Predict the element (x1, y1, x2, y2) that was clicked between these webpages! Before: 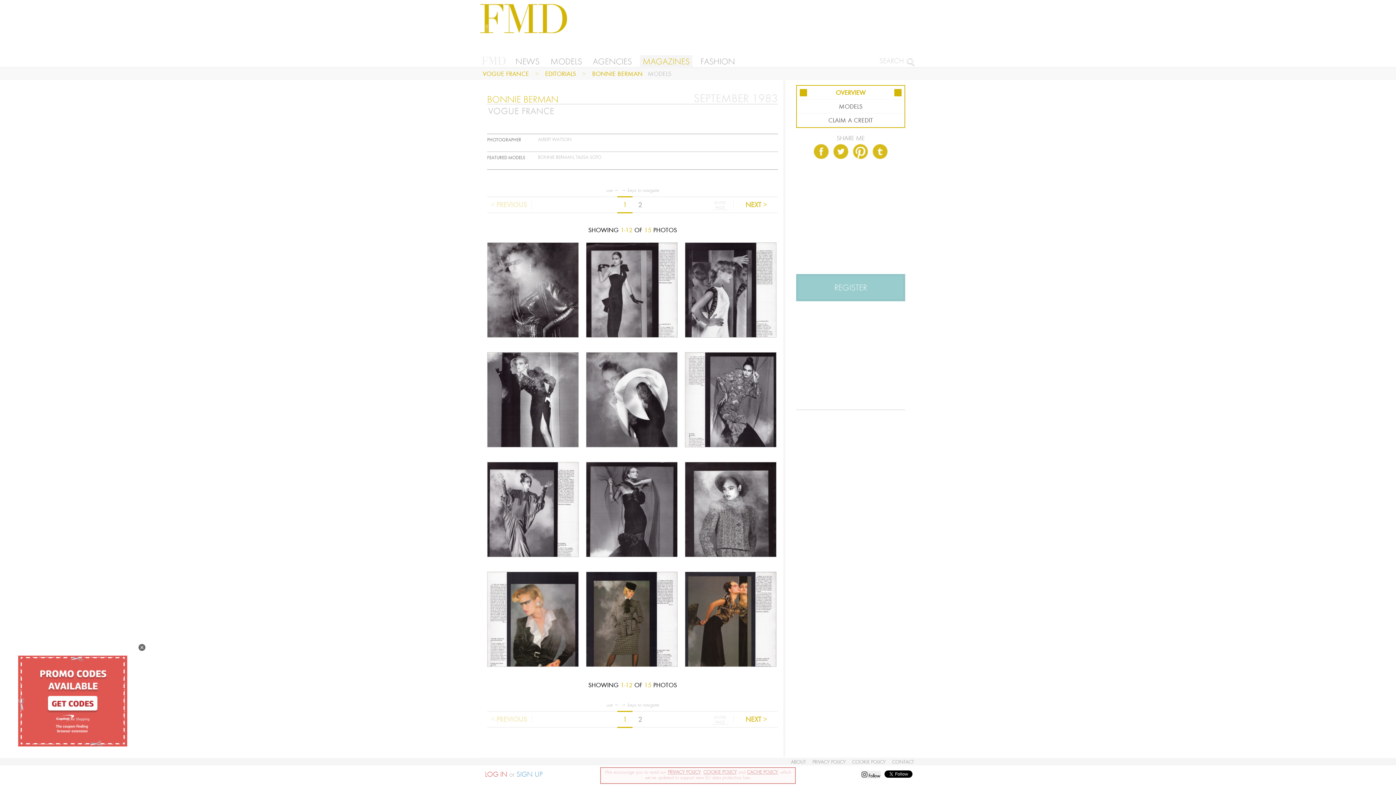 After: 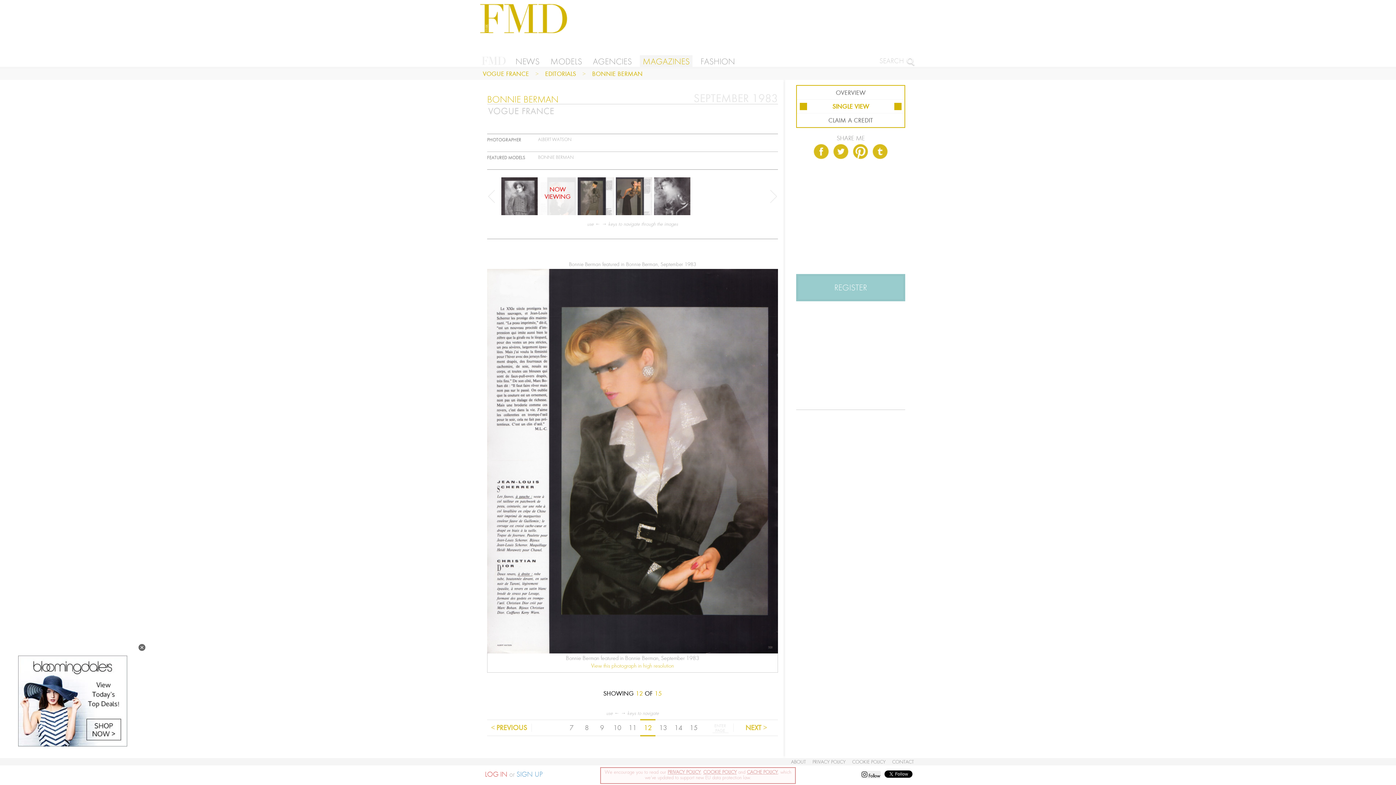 Action: bbox: (487, 572, 578, 666)